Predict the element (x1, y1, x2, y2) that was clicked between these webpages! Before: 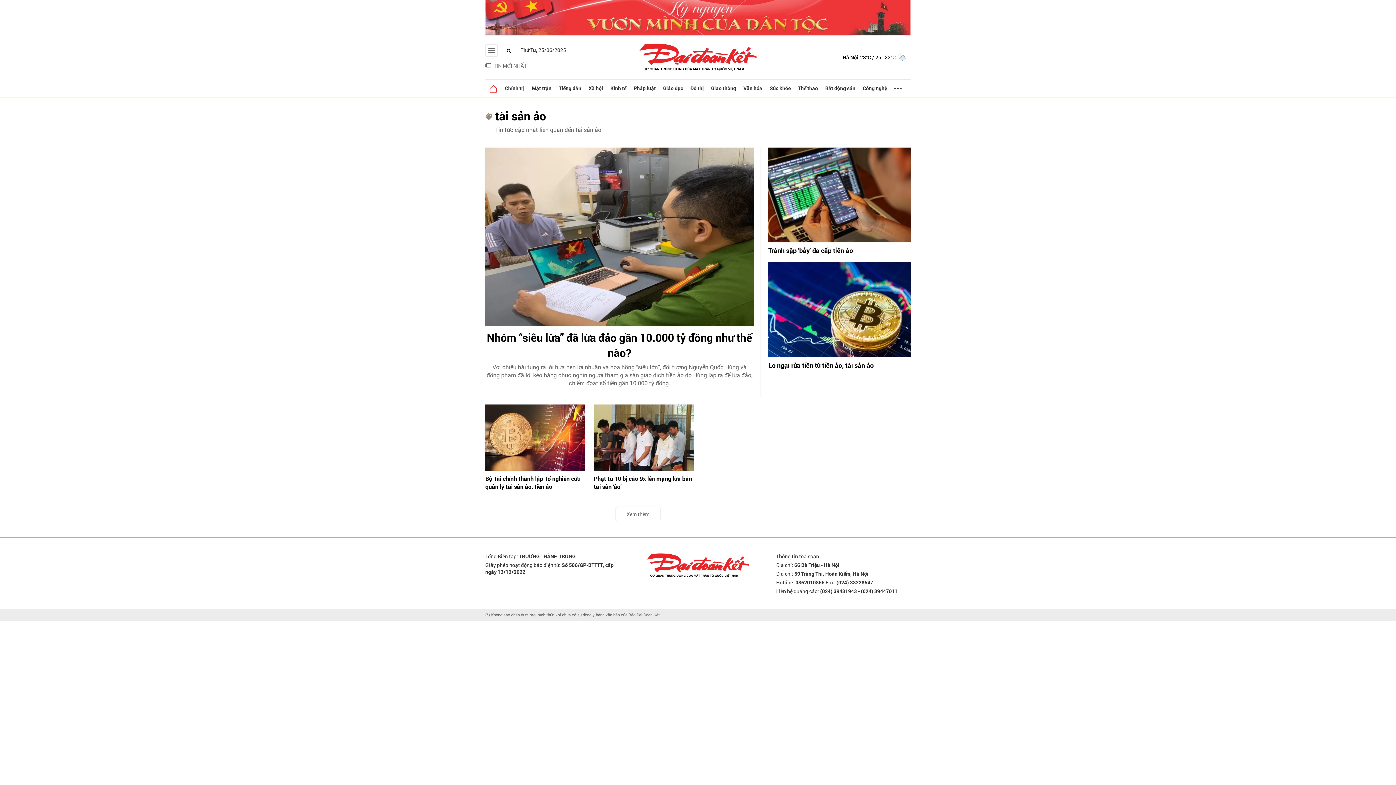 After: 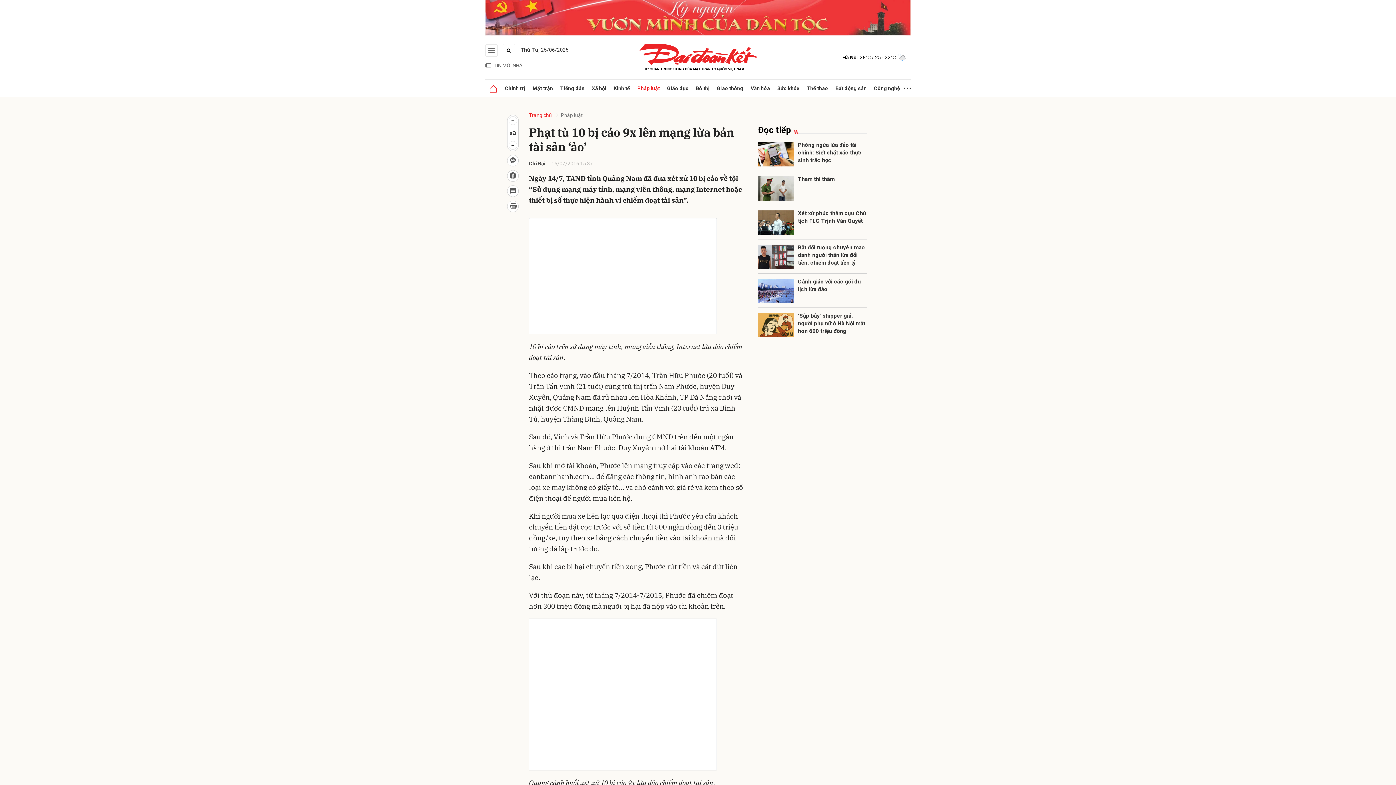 Action: bbox: (594, 404, 693, 471)